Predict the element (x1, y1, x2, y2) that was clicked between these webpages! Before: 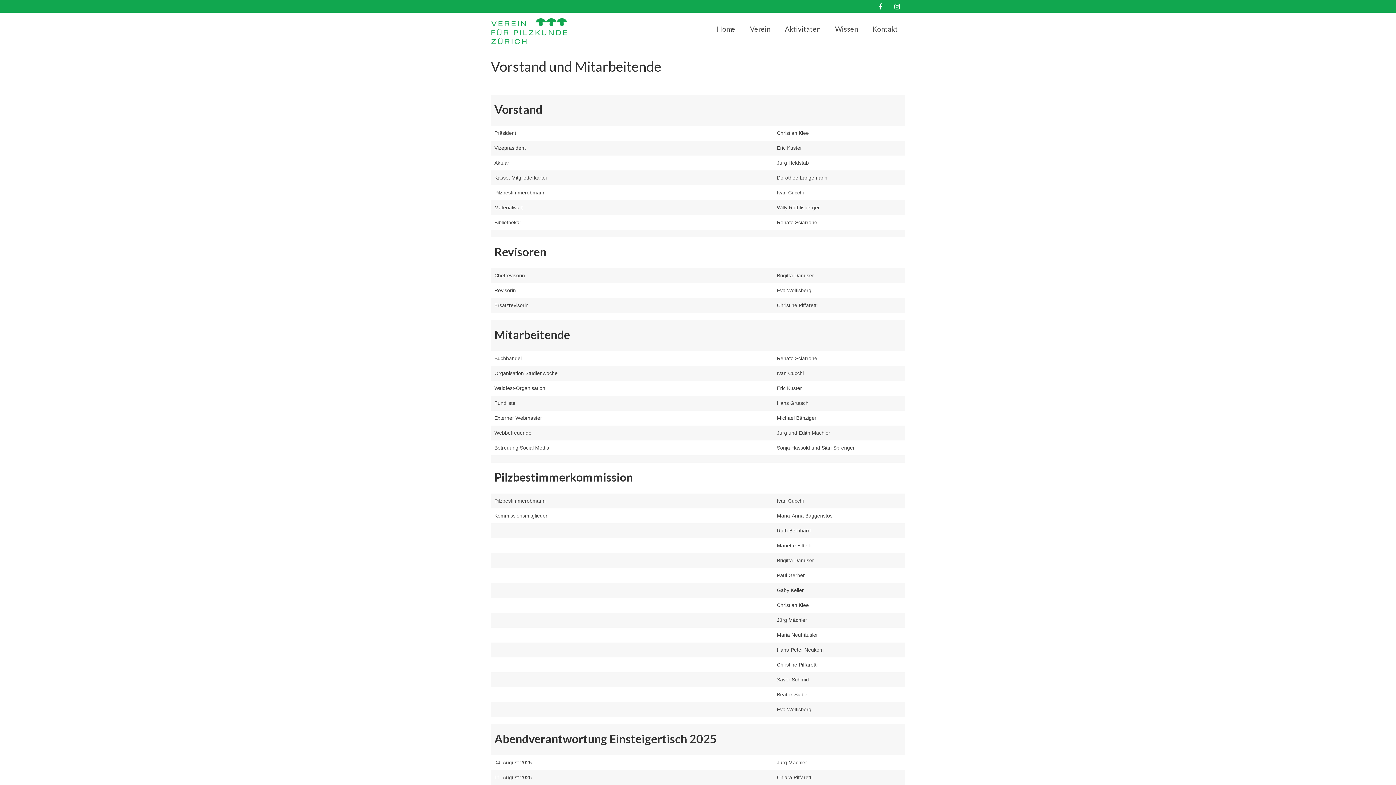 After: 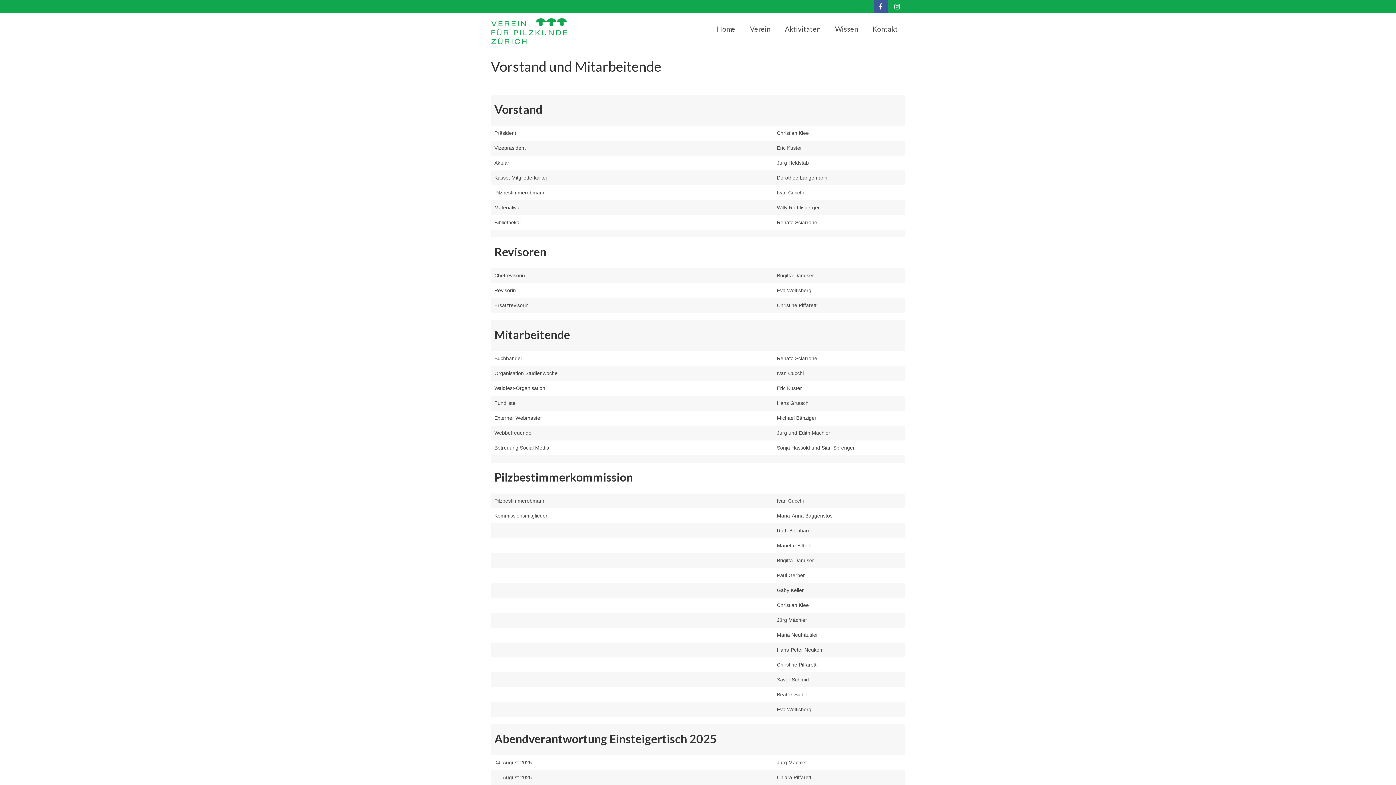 Action: bbox: (873, 0, 888, 12)